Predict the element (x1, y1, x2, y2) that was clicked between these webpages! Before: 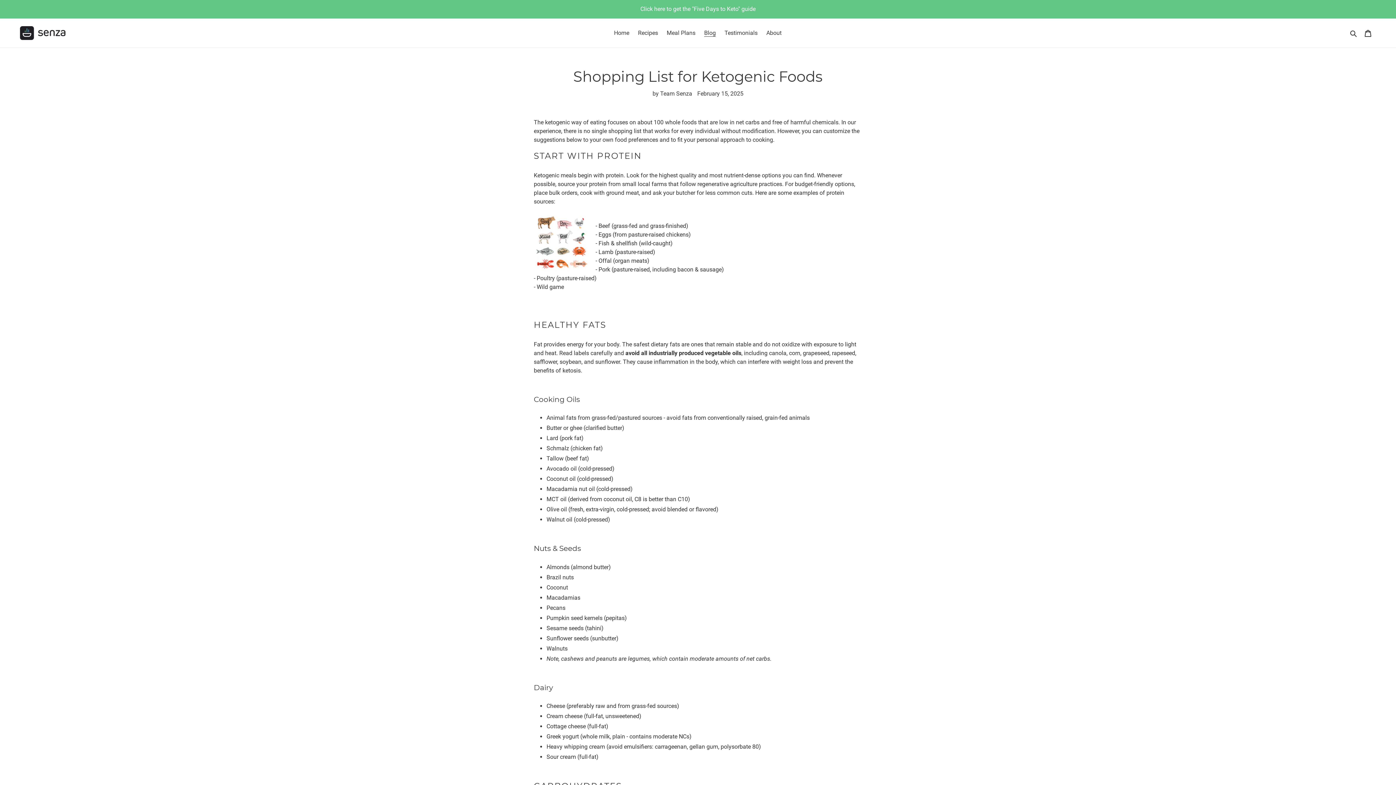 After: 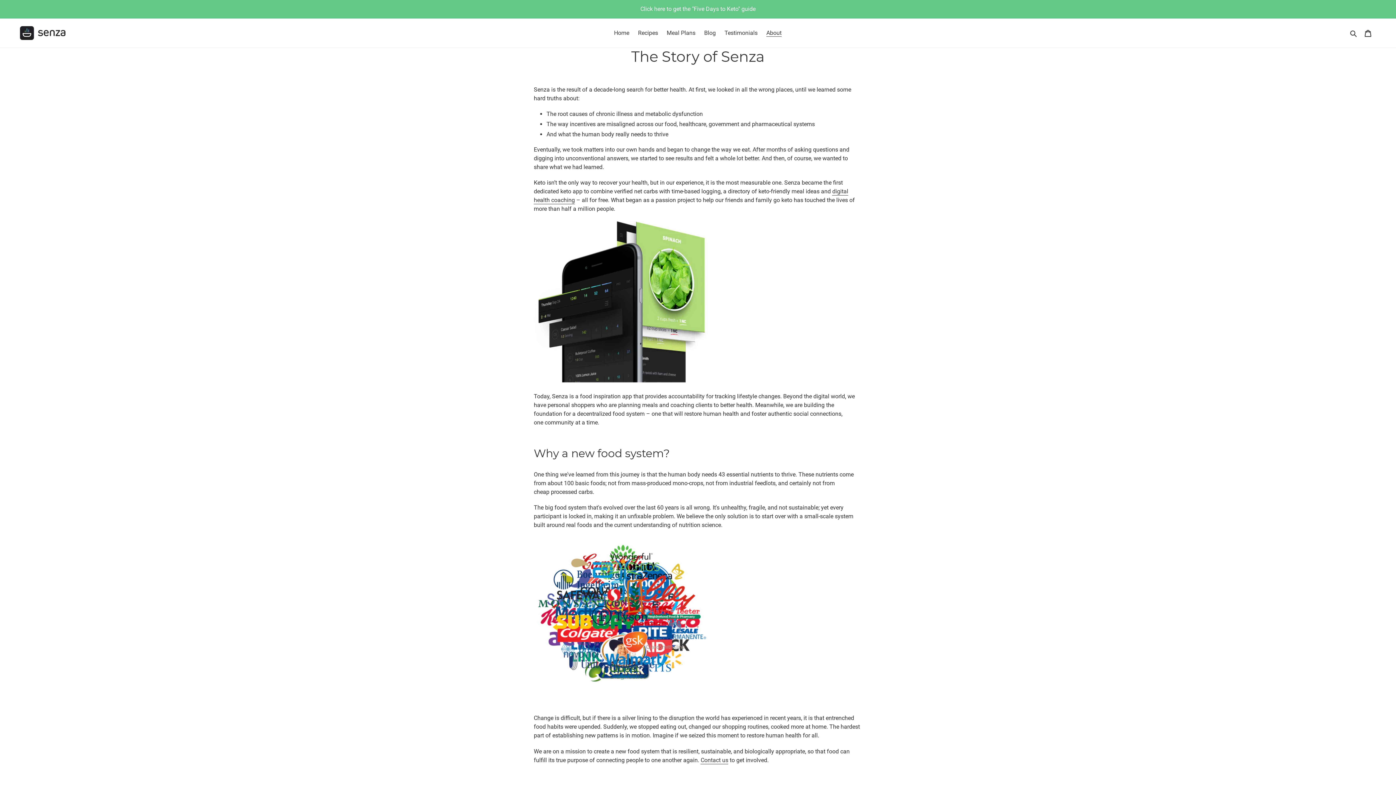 Action: bbox: (762, 27, 785, 38) label: About